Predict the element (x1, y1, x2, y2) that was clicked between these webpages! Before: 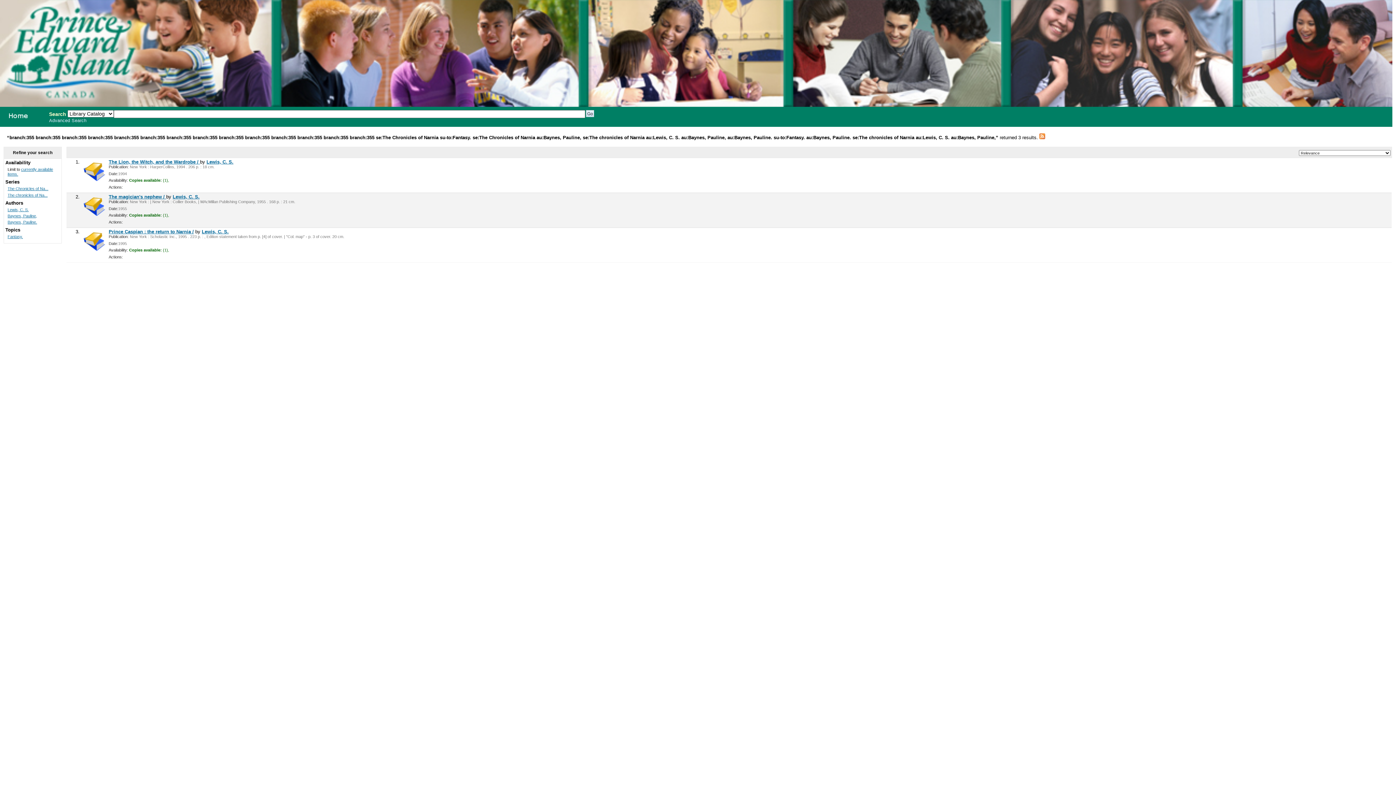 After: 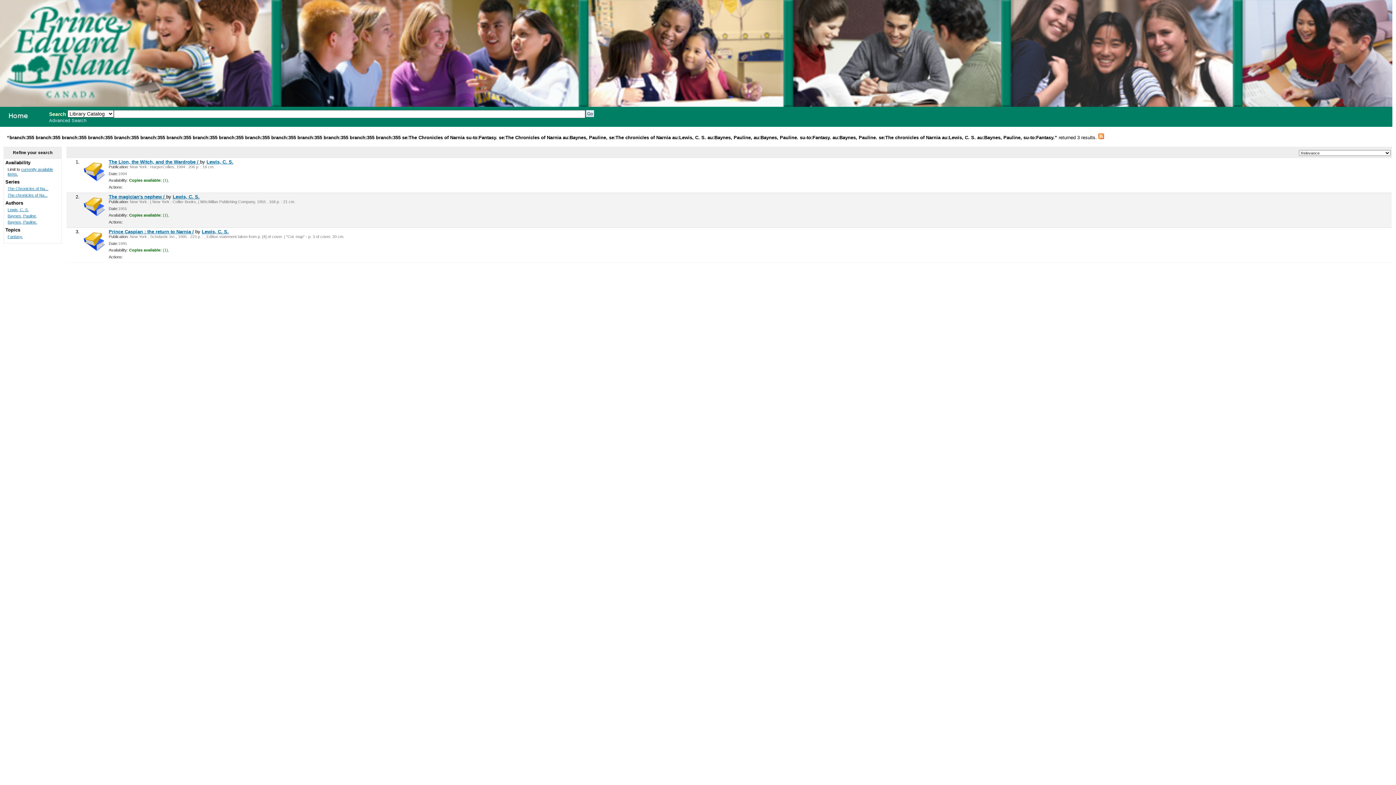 Action: bbox: (7, 234, 22, 238) label: Fantasy.